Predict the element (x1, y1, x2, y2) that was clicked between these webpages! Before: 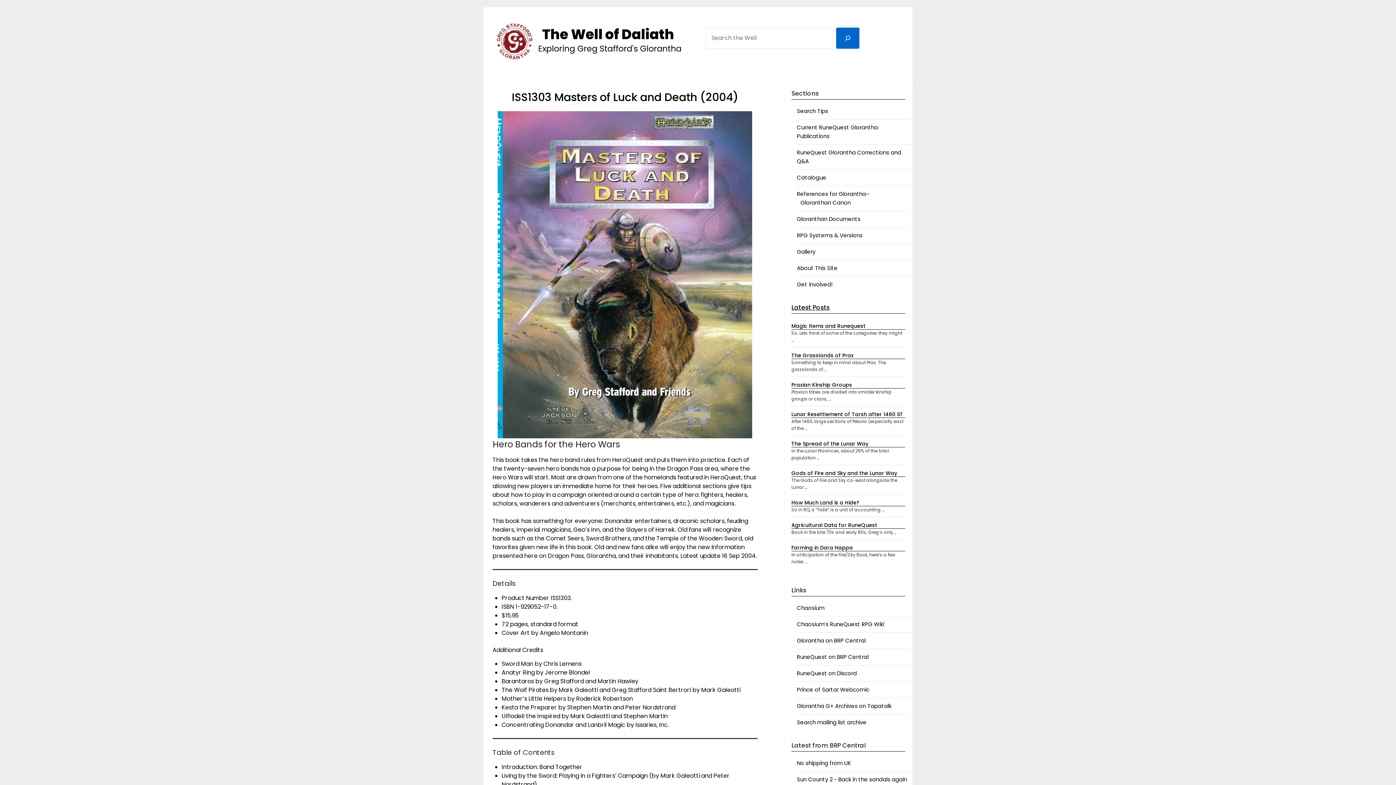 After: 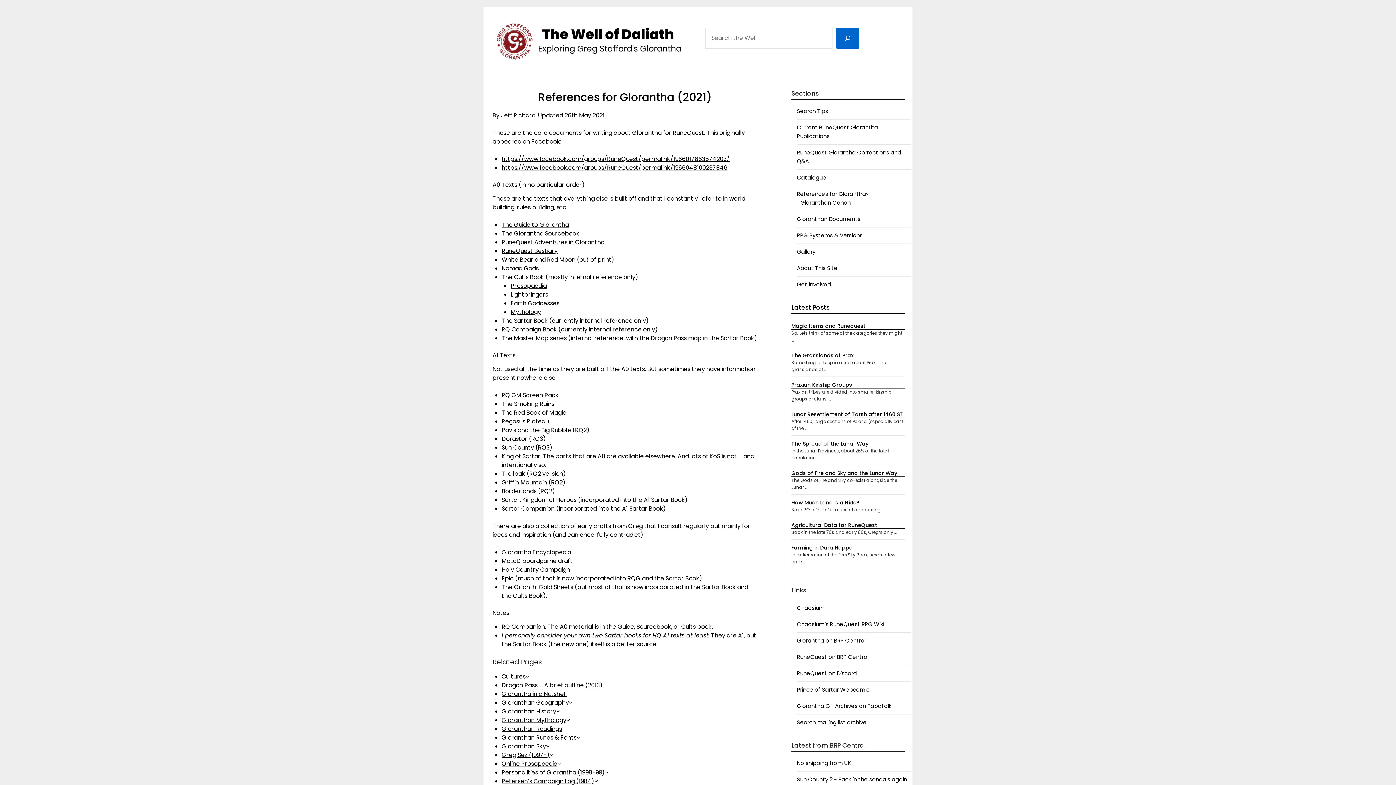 Action: bbox: (797, 190, 866, 197) label: References for Glorantha